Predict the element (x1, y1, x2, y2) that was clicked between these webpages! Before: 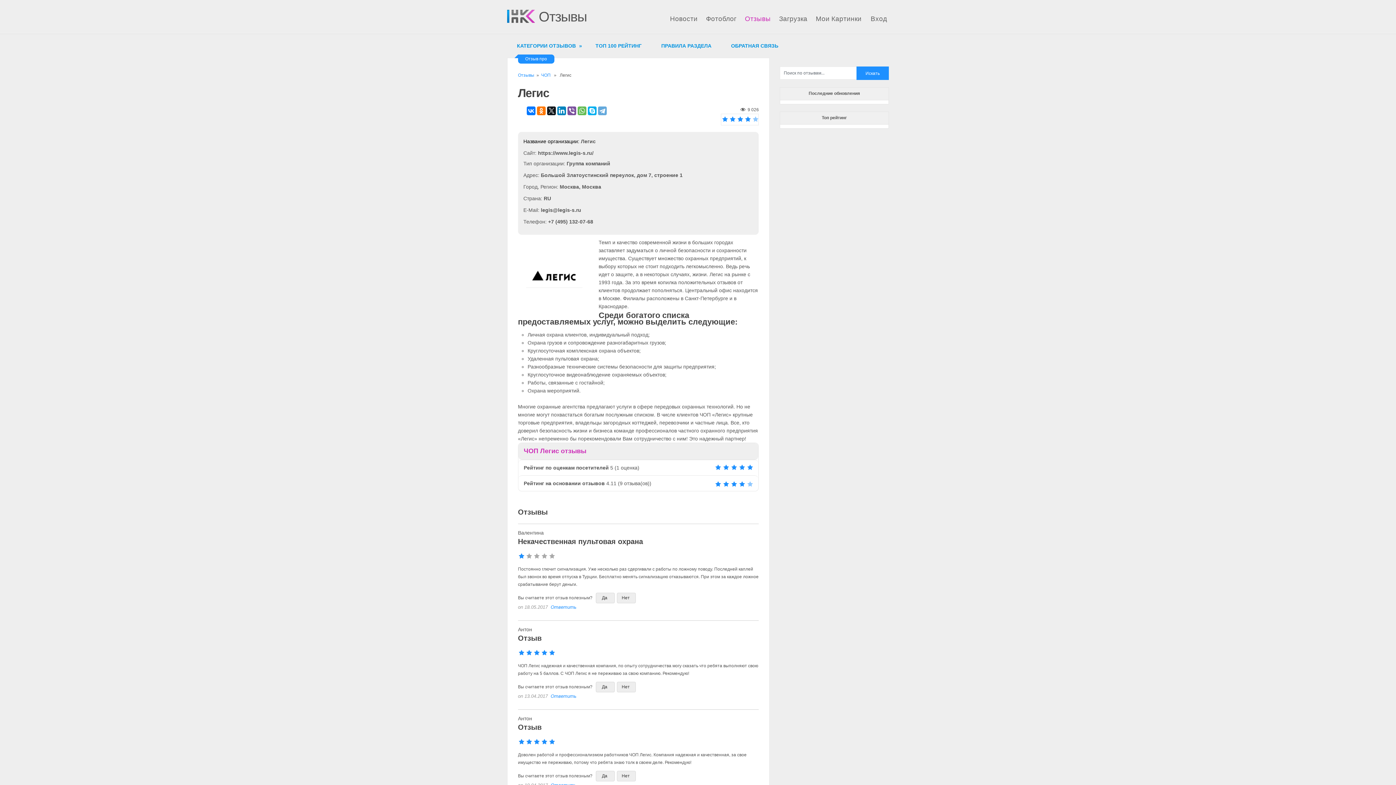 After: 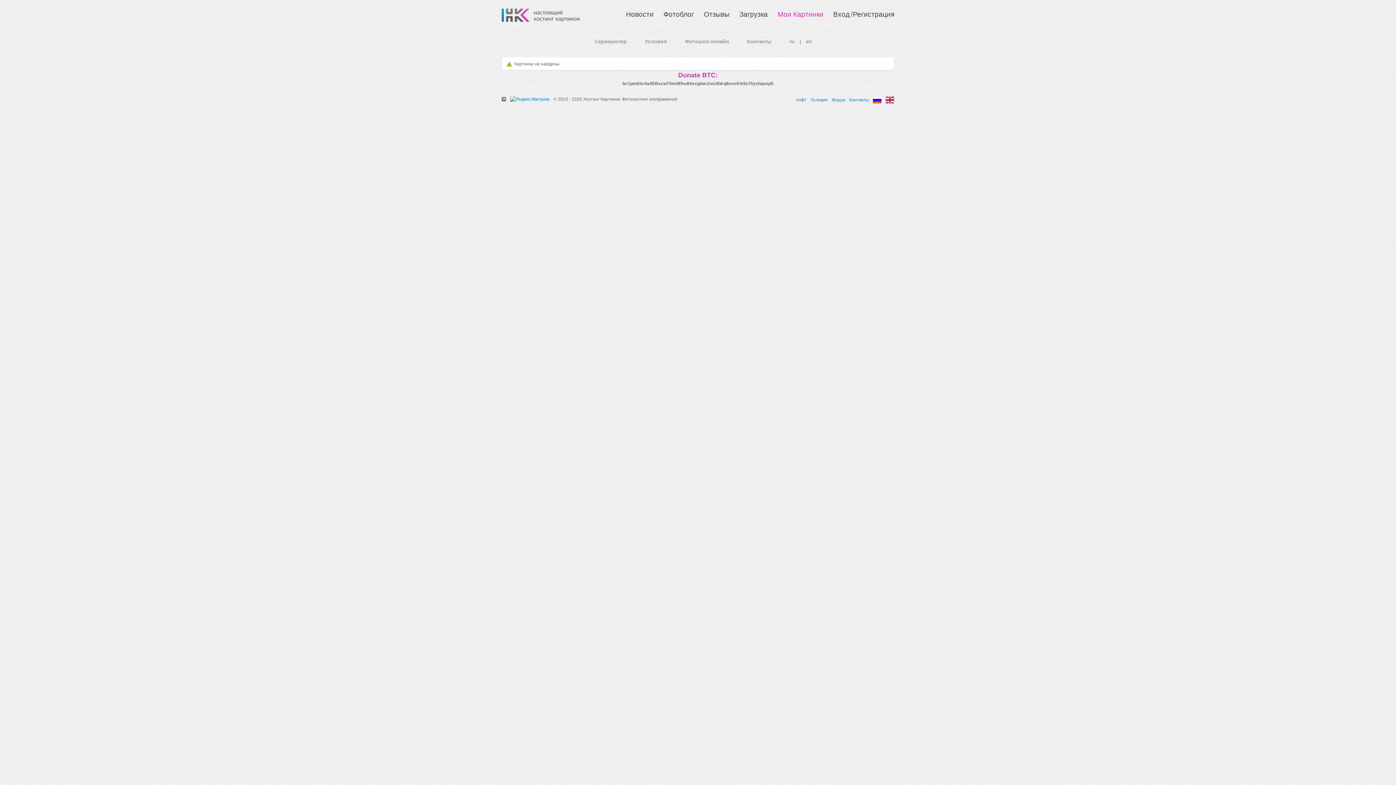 Action: bbox: (816, 14, 863, 22) label: Мои Картинки 